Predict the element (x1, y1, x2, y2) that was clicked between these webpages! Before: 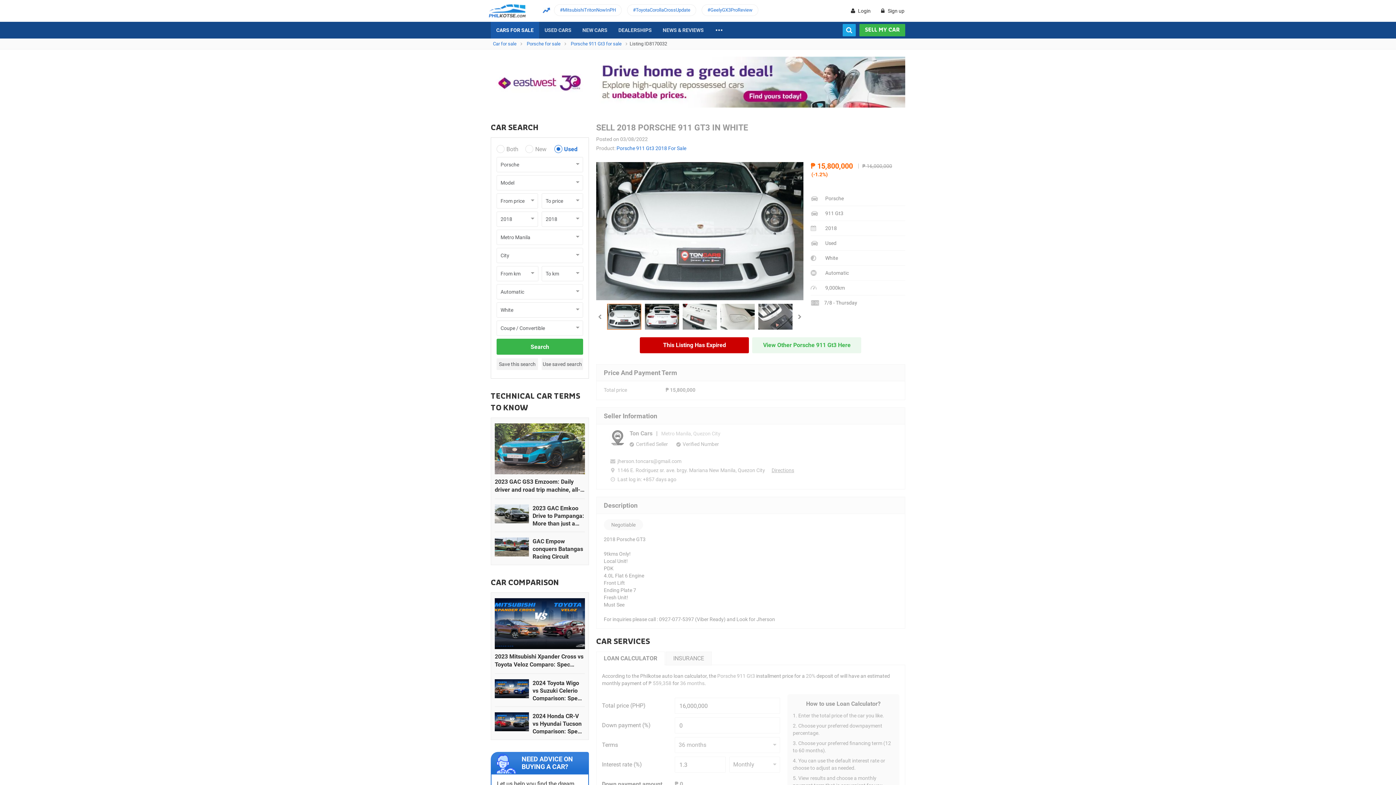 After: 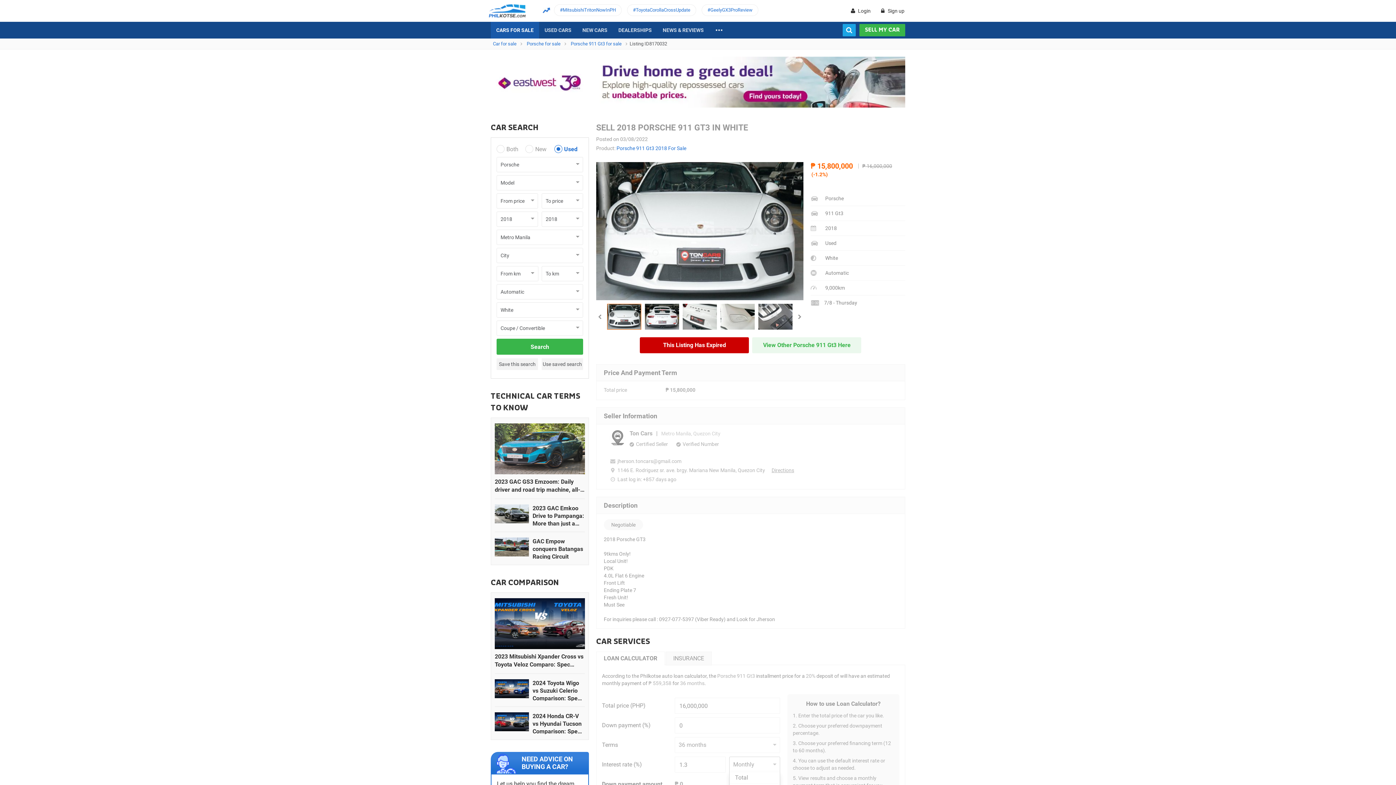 Action: label: Monthly bbox: (729, 757, 780, 773)